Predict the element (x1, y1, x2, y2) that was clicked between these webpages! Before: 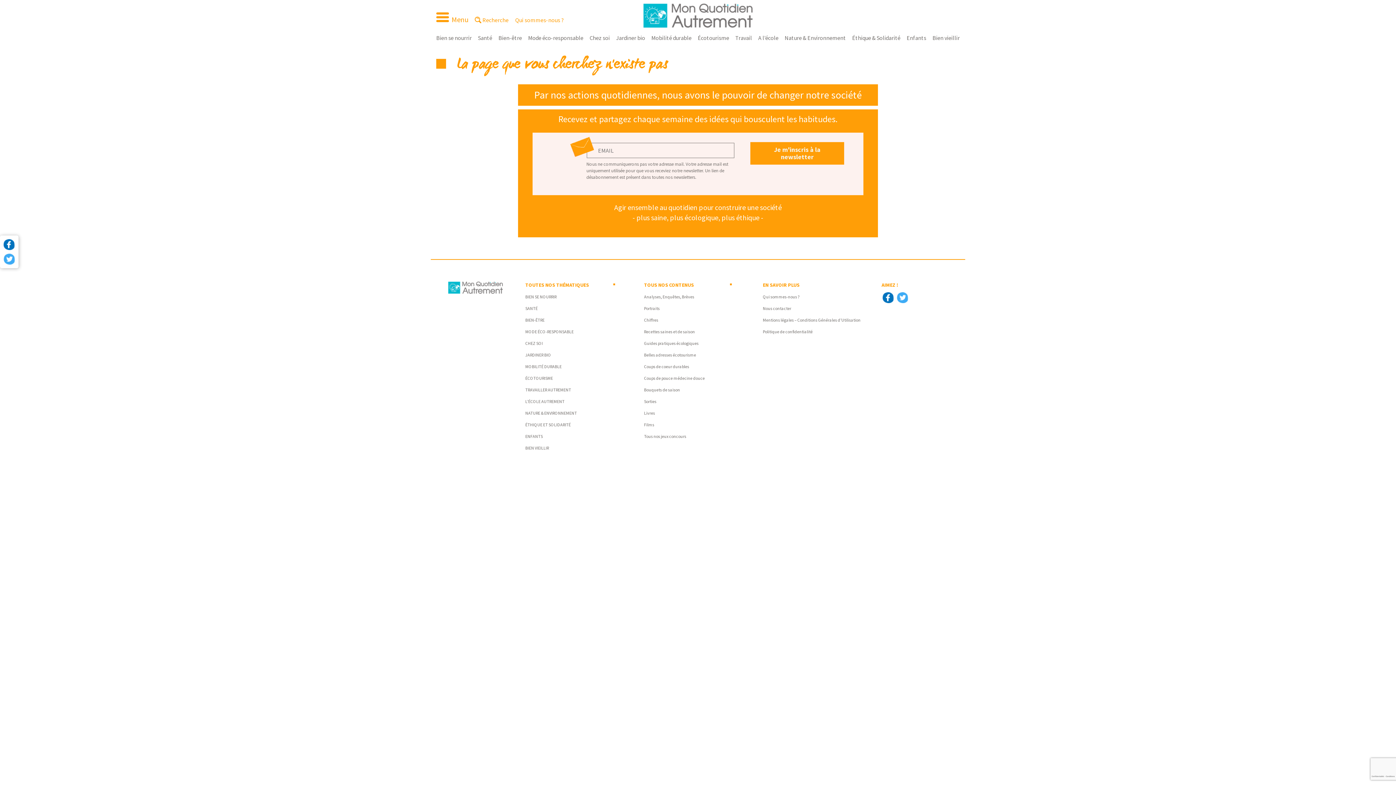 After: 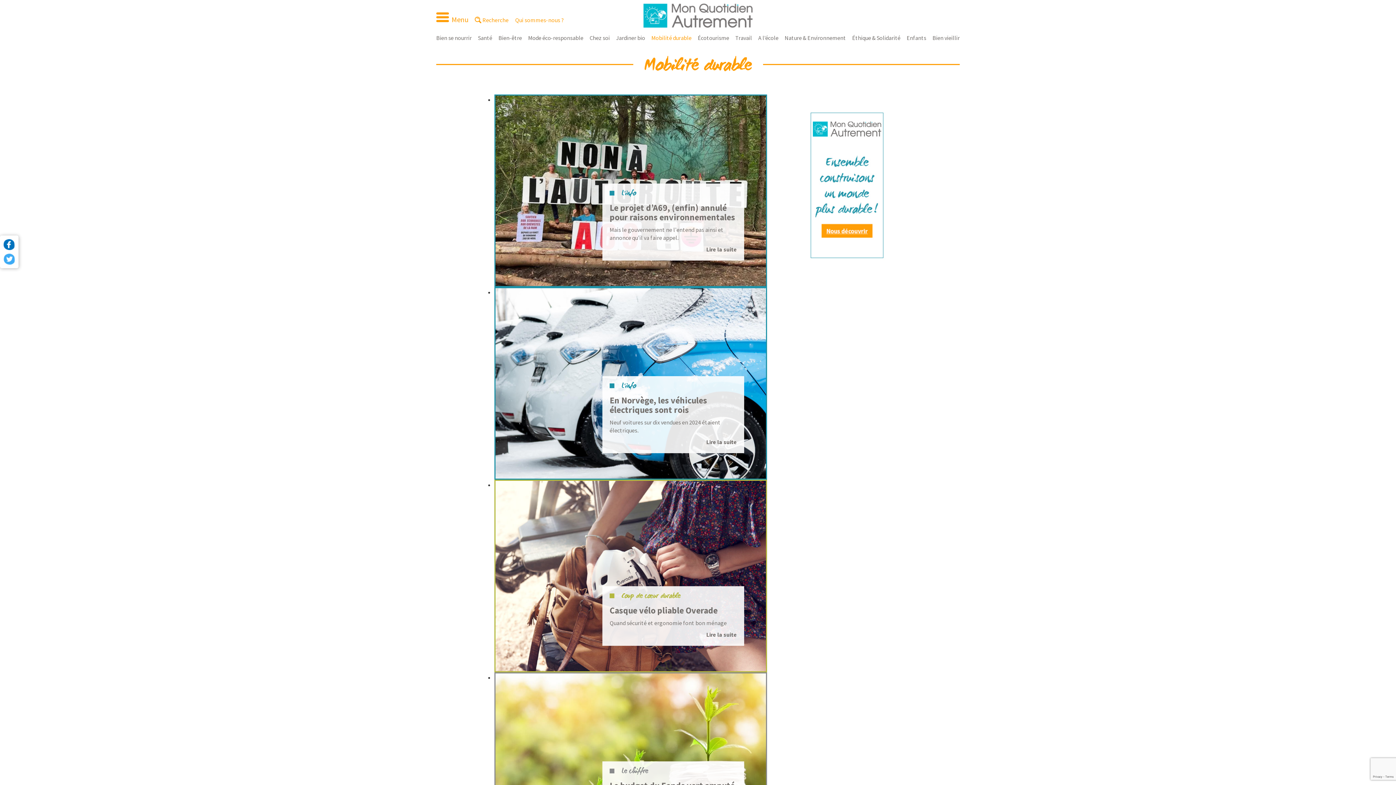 Action: label: MOBILITÉ DURABLE bbox: (525, 363, 561, 369)